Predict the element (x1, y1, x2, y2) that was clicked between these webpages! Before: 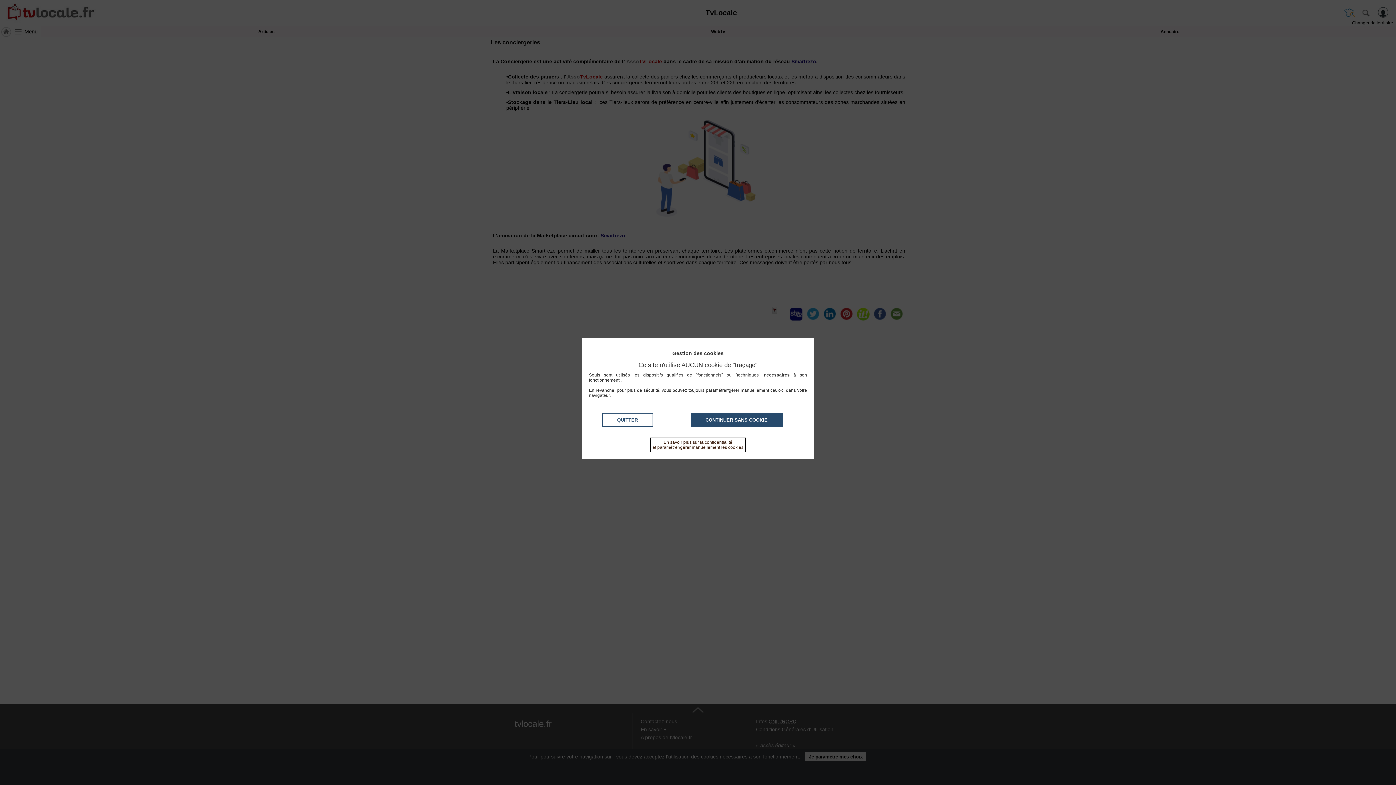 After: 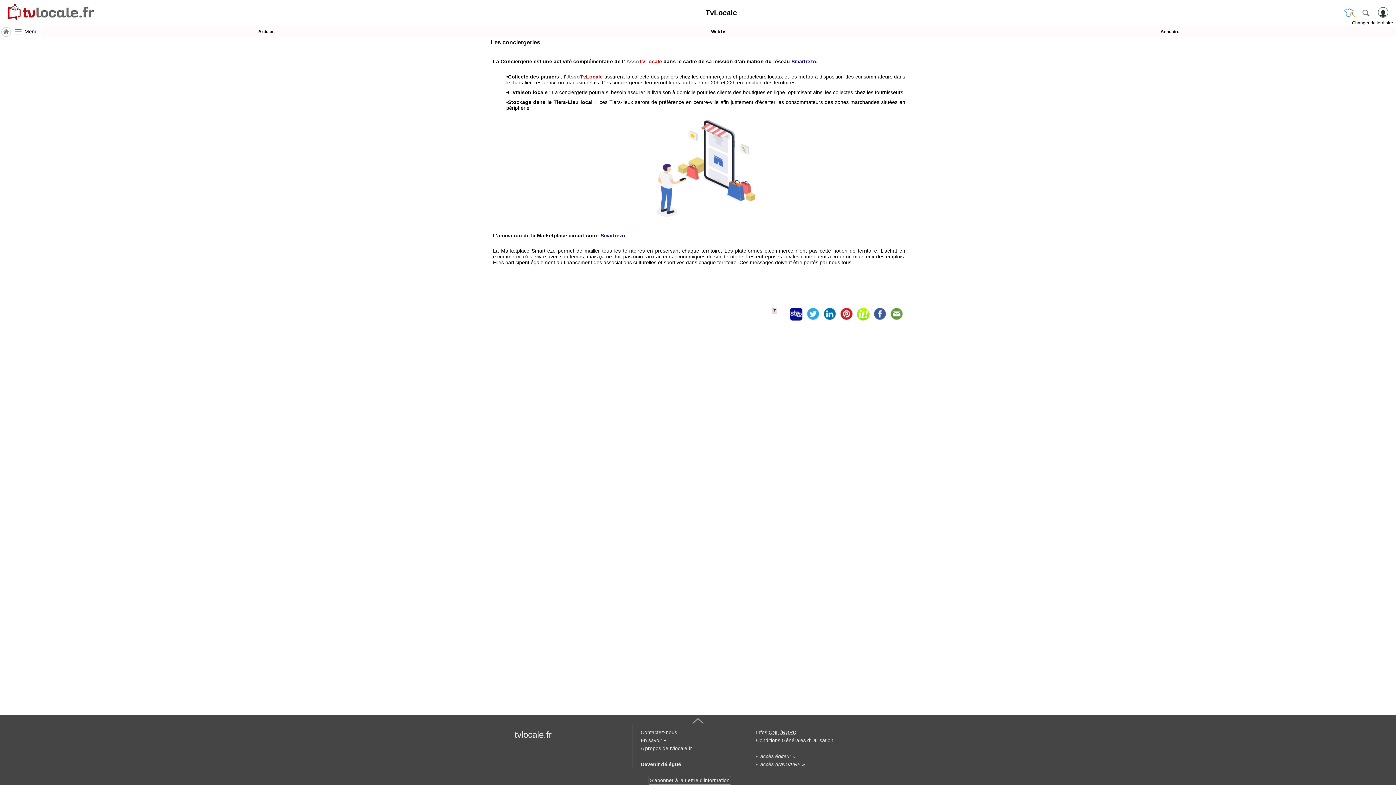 Action: label: CONTINUER SANS COOKIE bbox: (690, 413, 782, 426)